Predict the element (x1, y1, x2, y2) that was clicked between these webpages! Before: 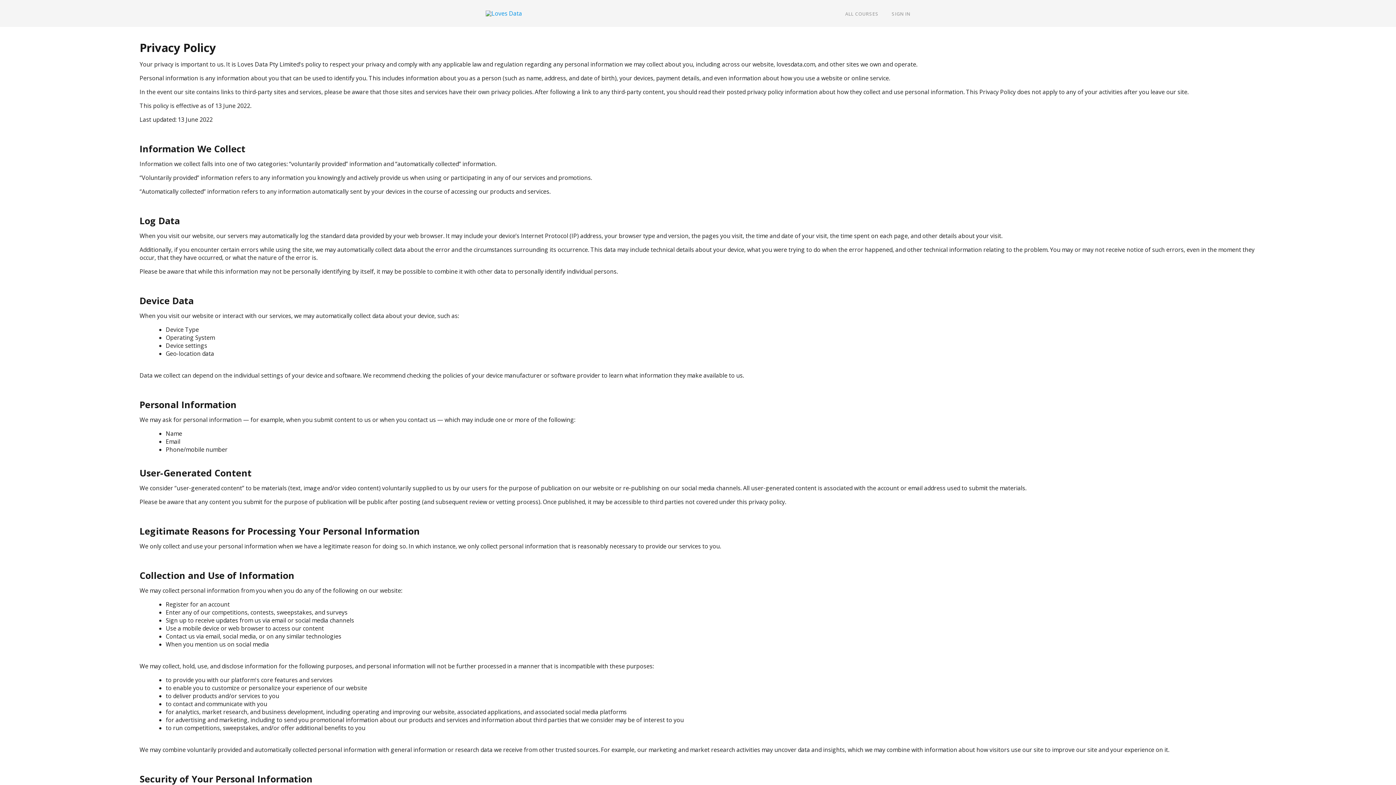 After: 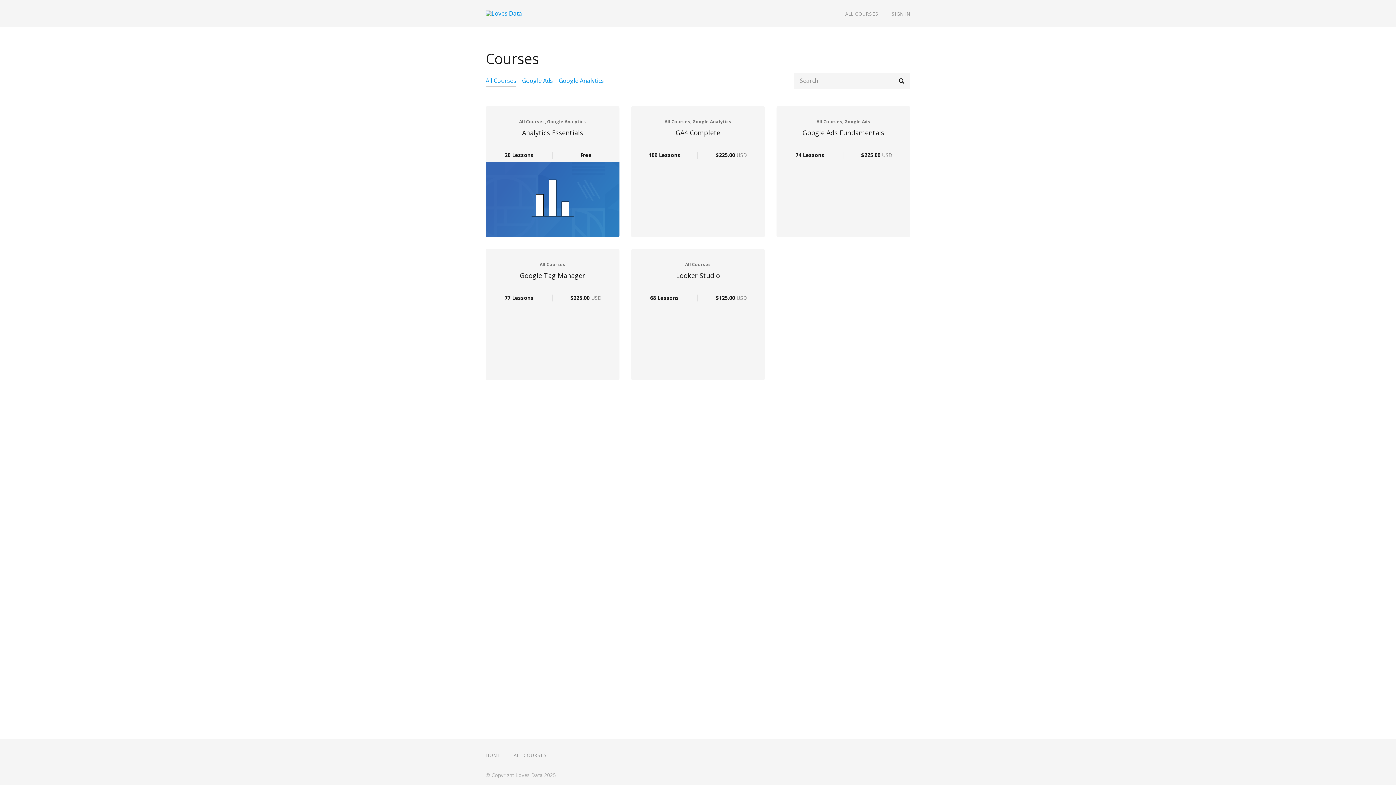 Action: bbox: (845, 10, 878, 16) label: ALL COURSES